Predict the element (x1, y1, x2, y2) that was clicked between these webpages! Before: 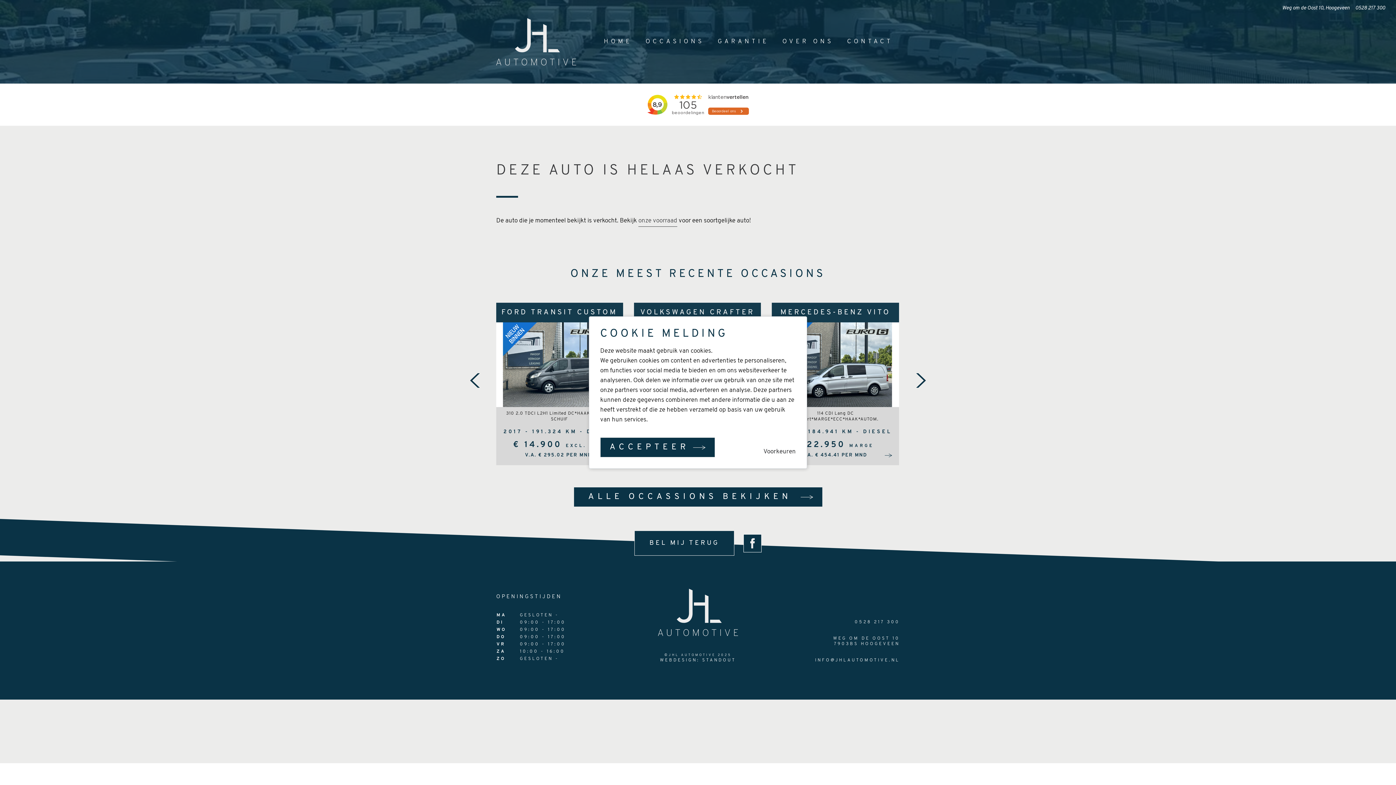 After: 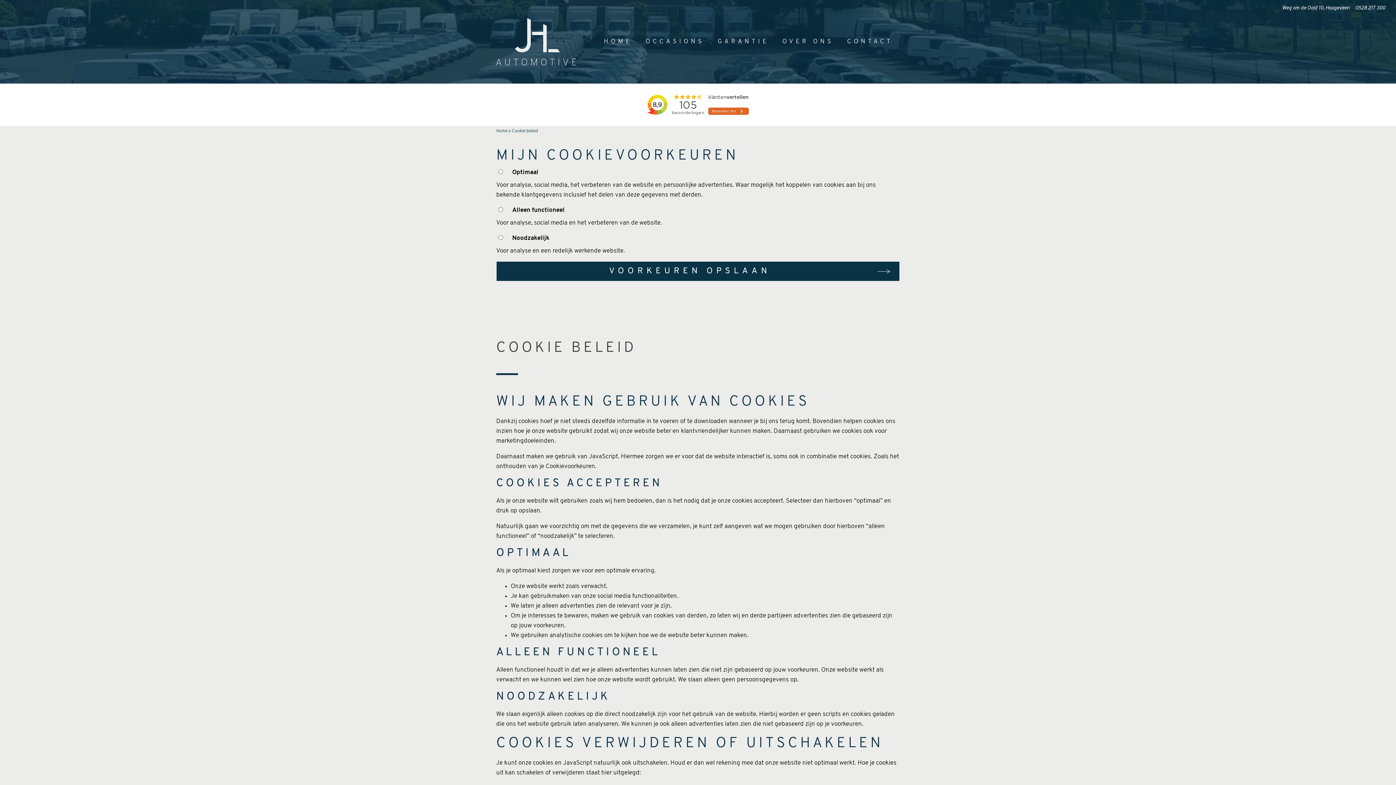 Action: label: Voorkeuren bbox: (763, 444, 796, 459)